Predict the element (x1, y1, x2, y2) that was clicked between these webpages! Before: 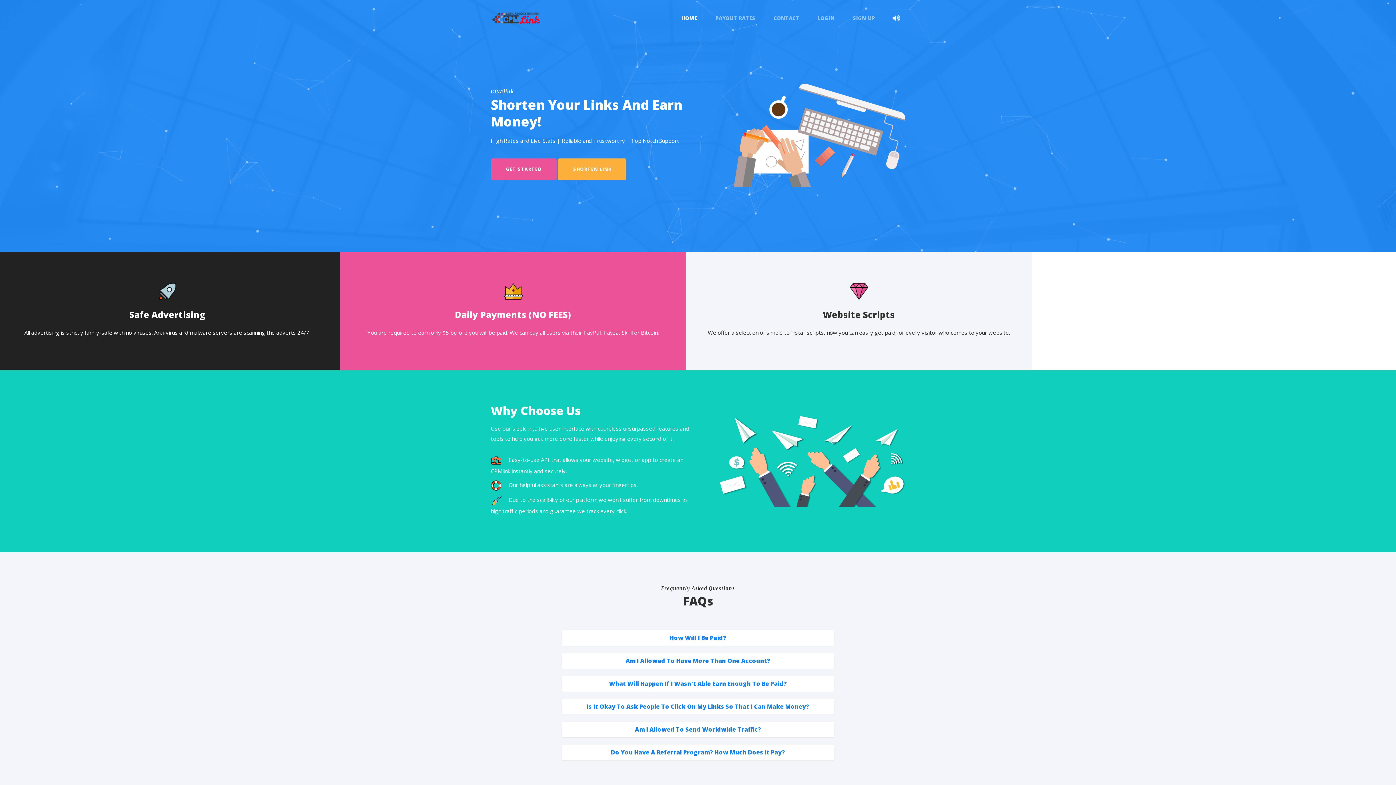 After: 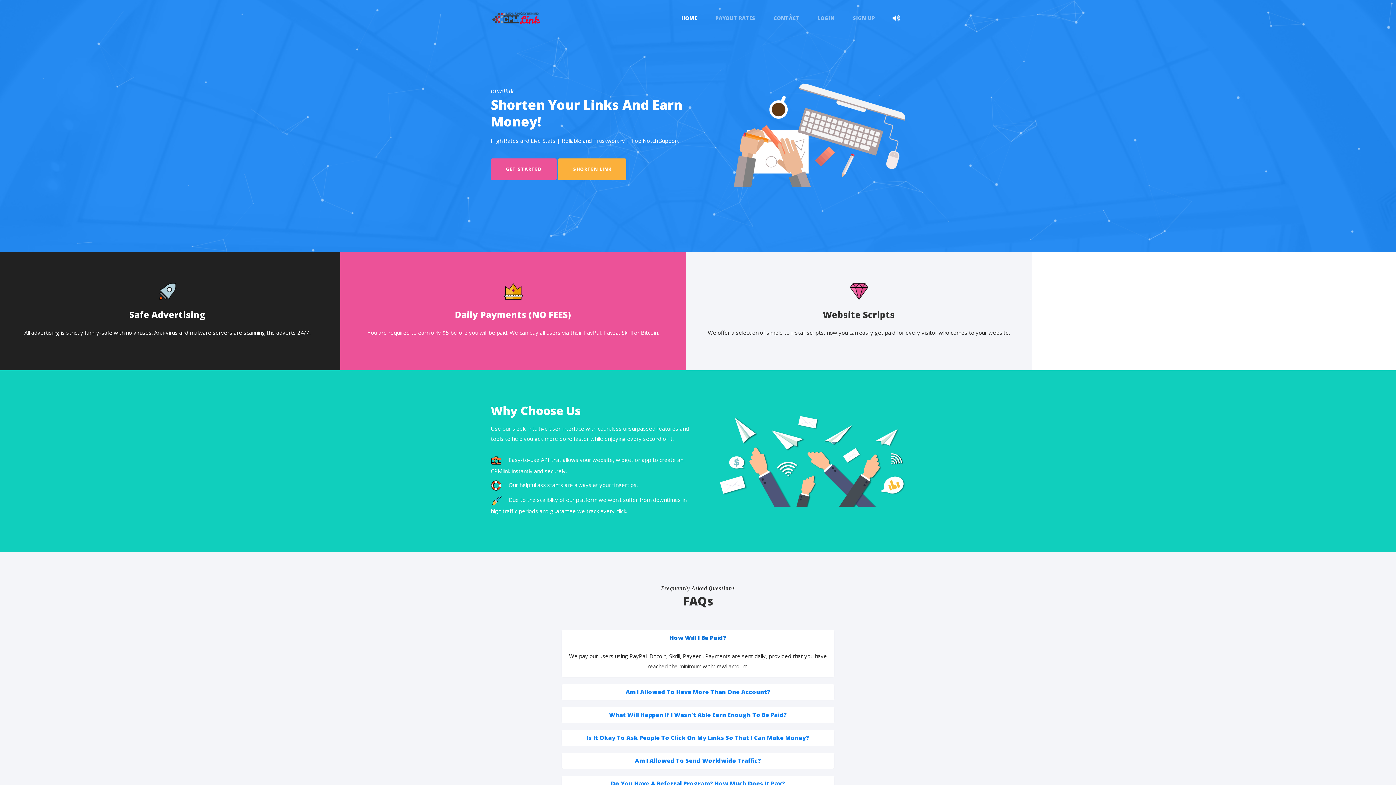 Action: label: How Will I Be Paid? bbox: (669, 634, 726, 642)